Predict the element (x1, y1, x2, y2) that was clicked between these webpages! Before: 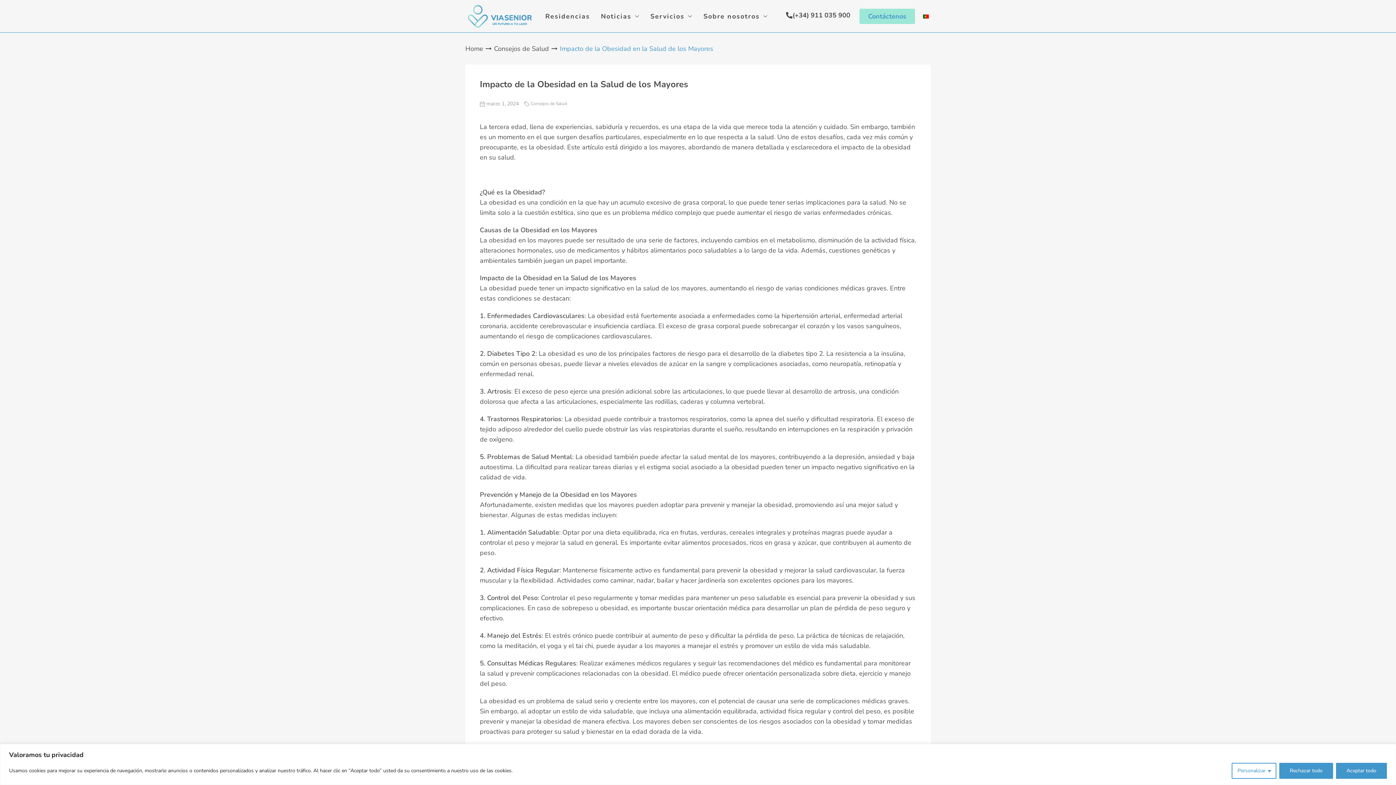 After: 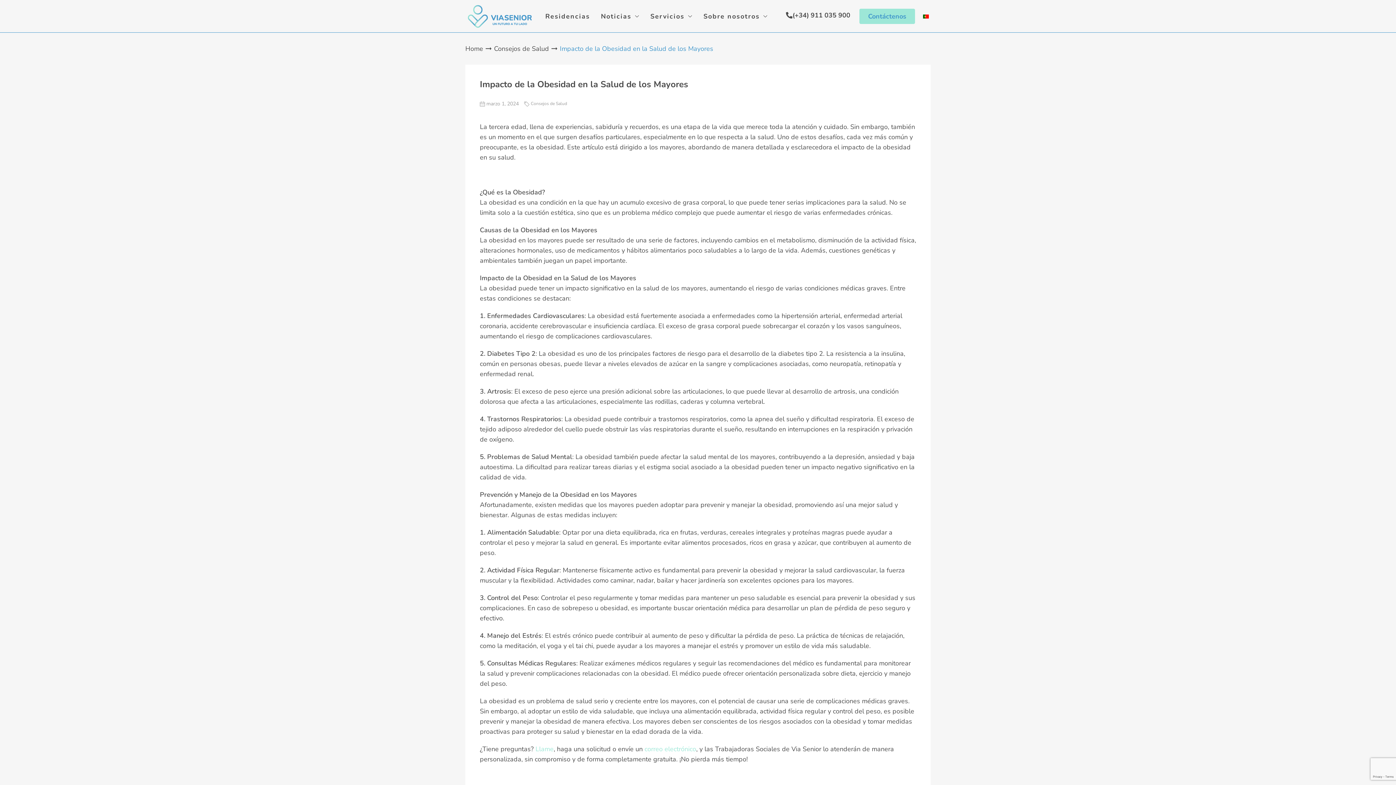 Action: label: Rechazar todo bbox: (1279, 763, 1333, 779)